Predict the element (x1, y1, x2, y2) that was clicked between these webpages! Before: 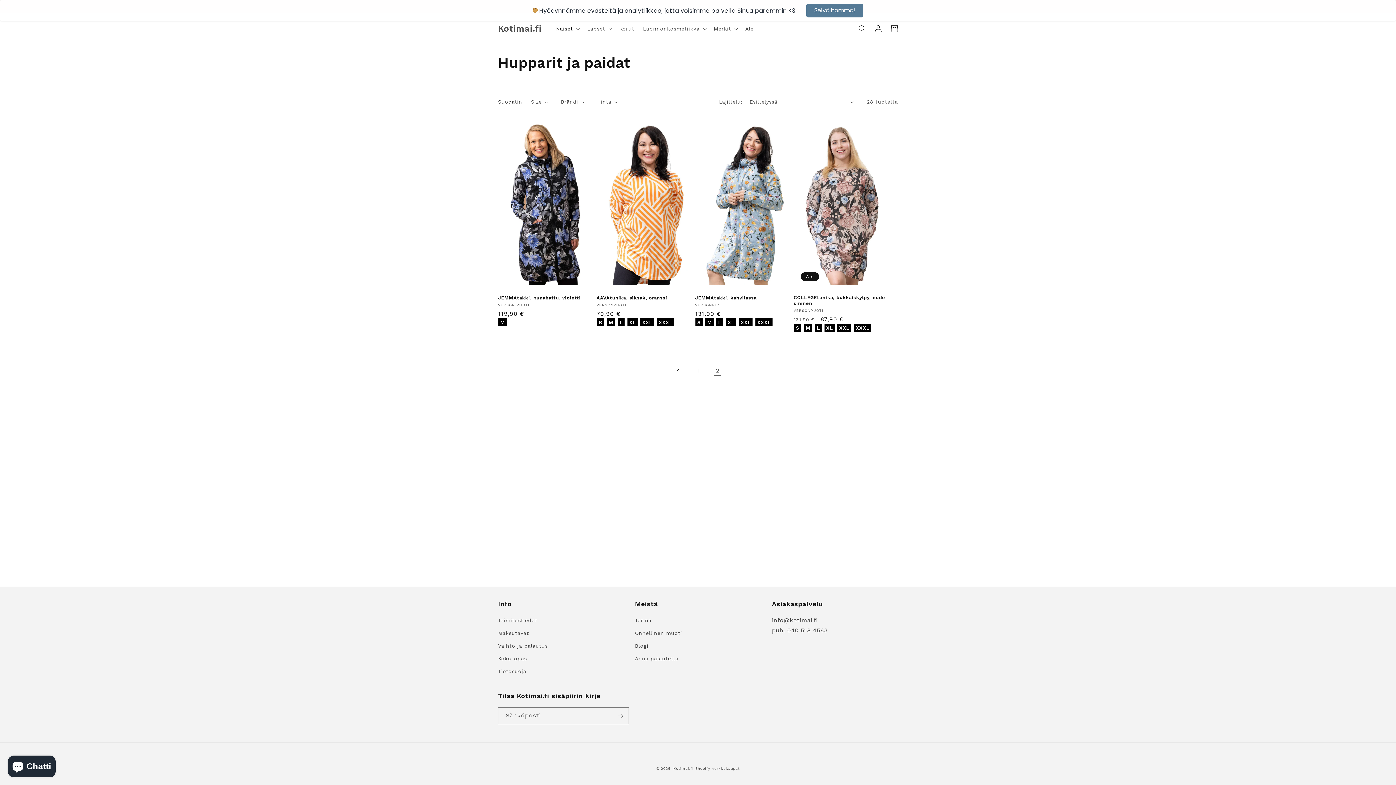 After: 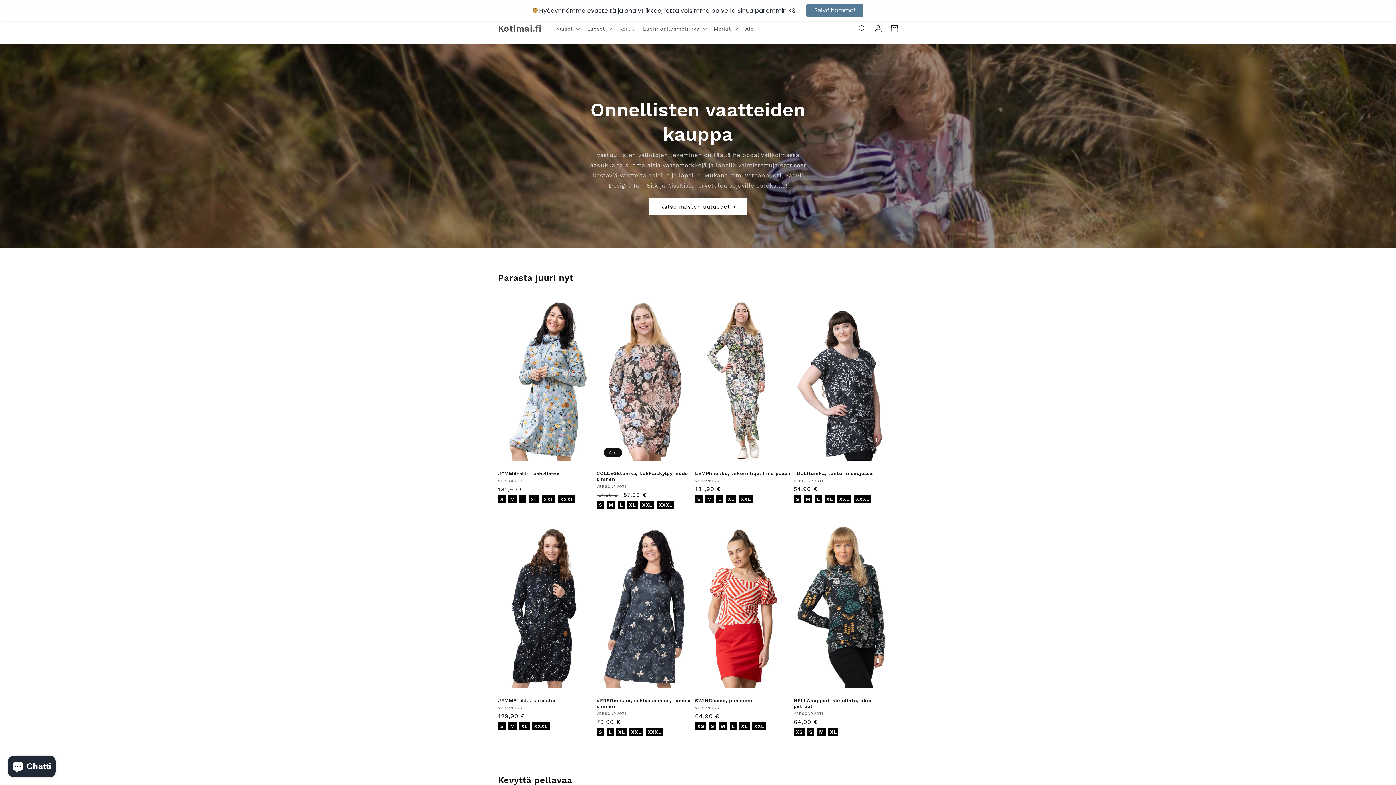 Action: bbox: (495, 21, 544, 35) label: Kotimai.fi